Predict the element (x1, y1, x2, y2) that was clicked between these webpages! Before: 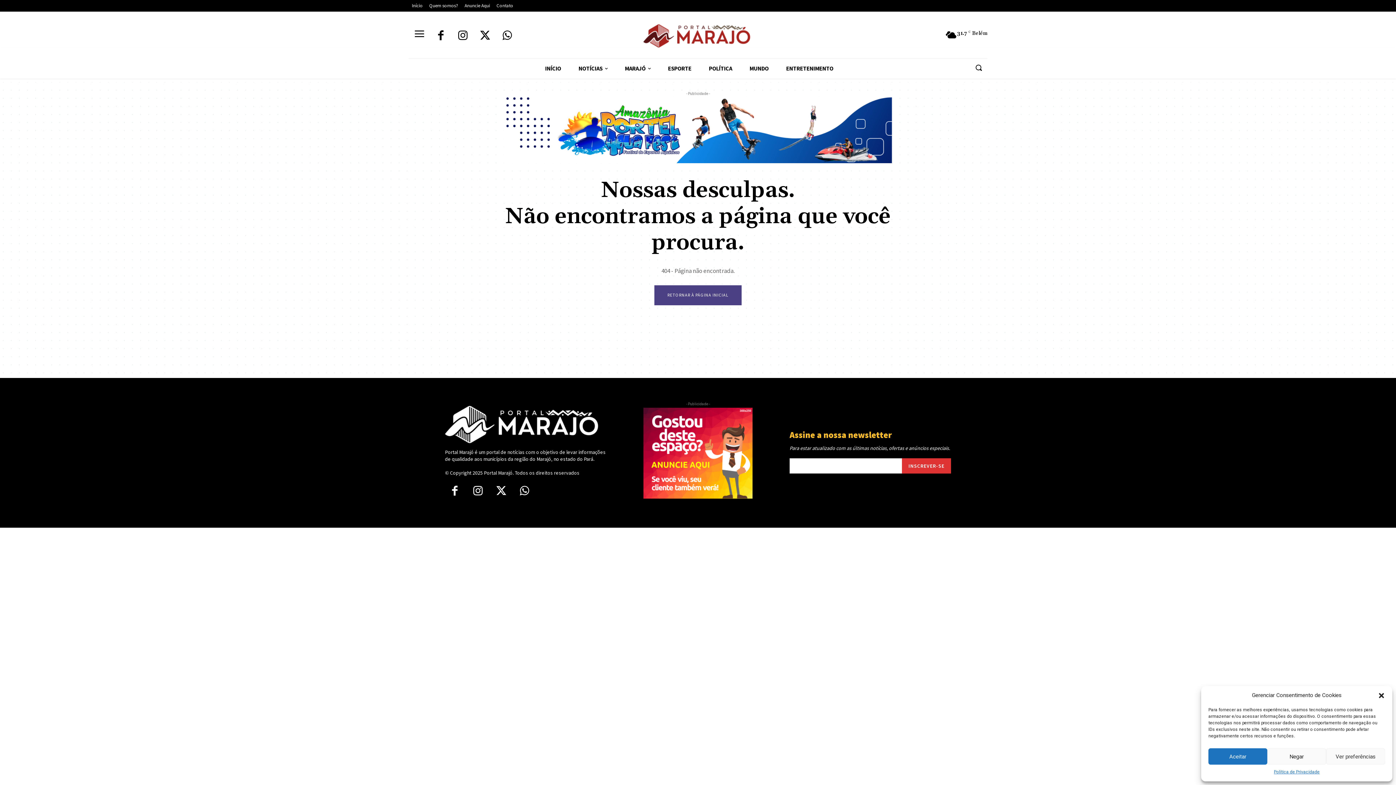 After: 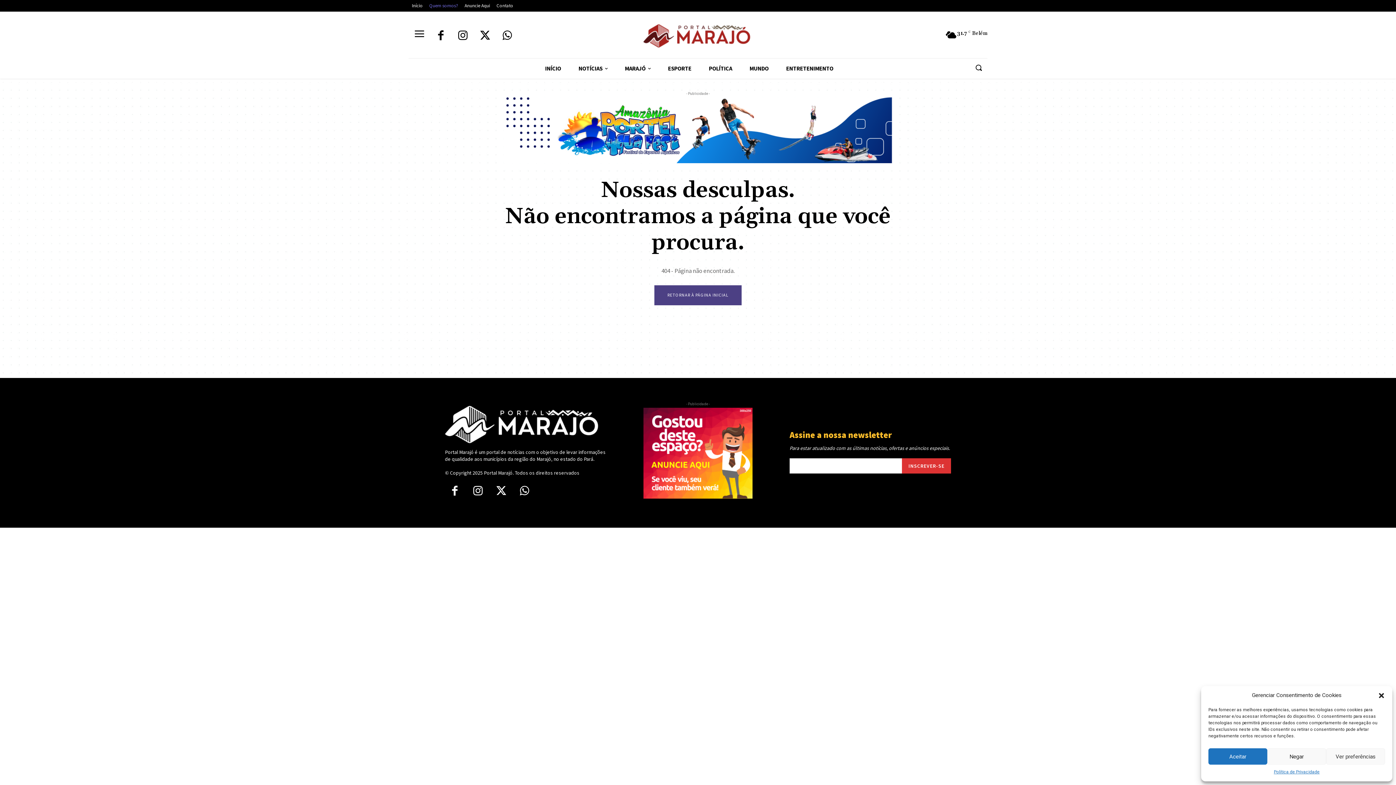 Action: bbox: (426, 1, 461, 9) label: Quem somos?